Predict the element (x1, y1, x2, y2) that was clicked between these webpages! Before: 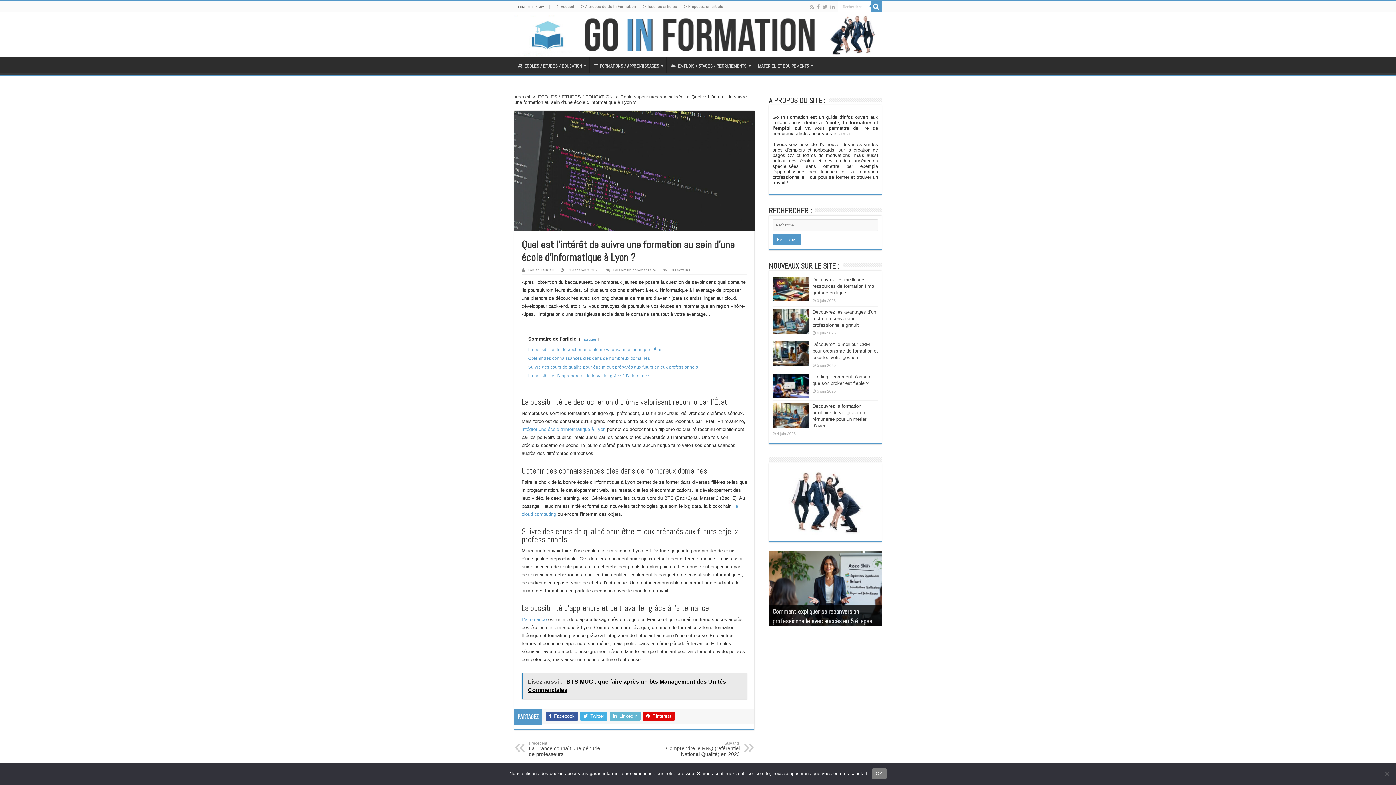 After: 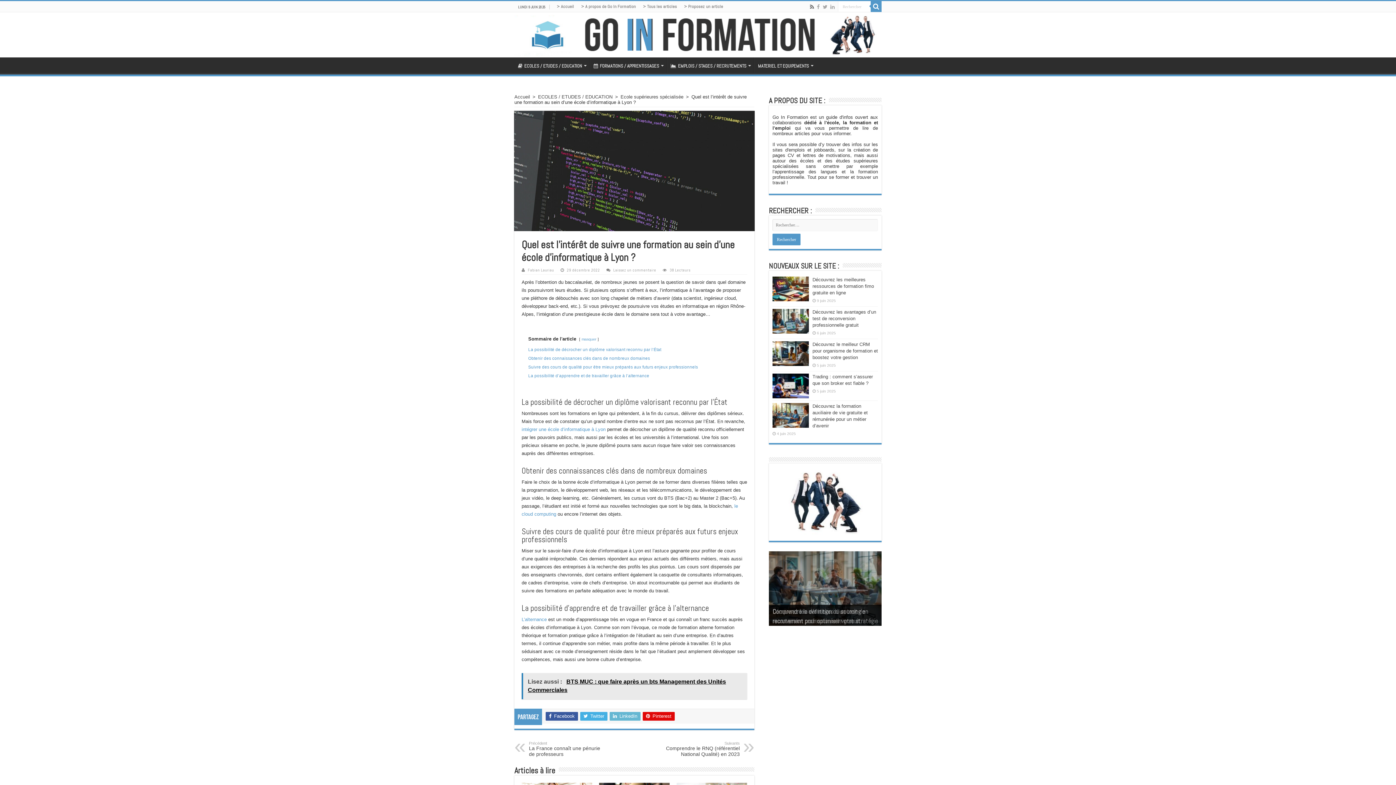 Action: bbox: (809, 2, 814, 11)